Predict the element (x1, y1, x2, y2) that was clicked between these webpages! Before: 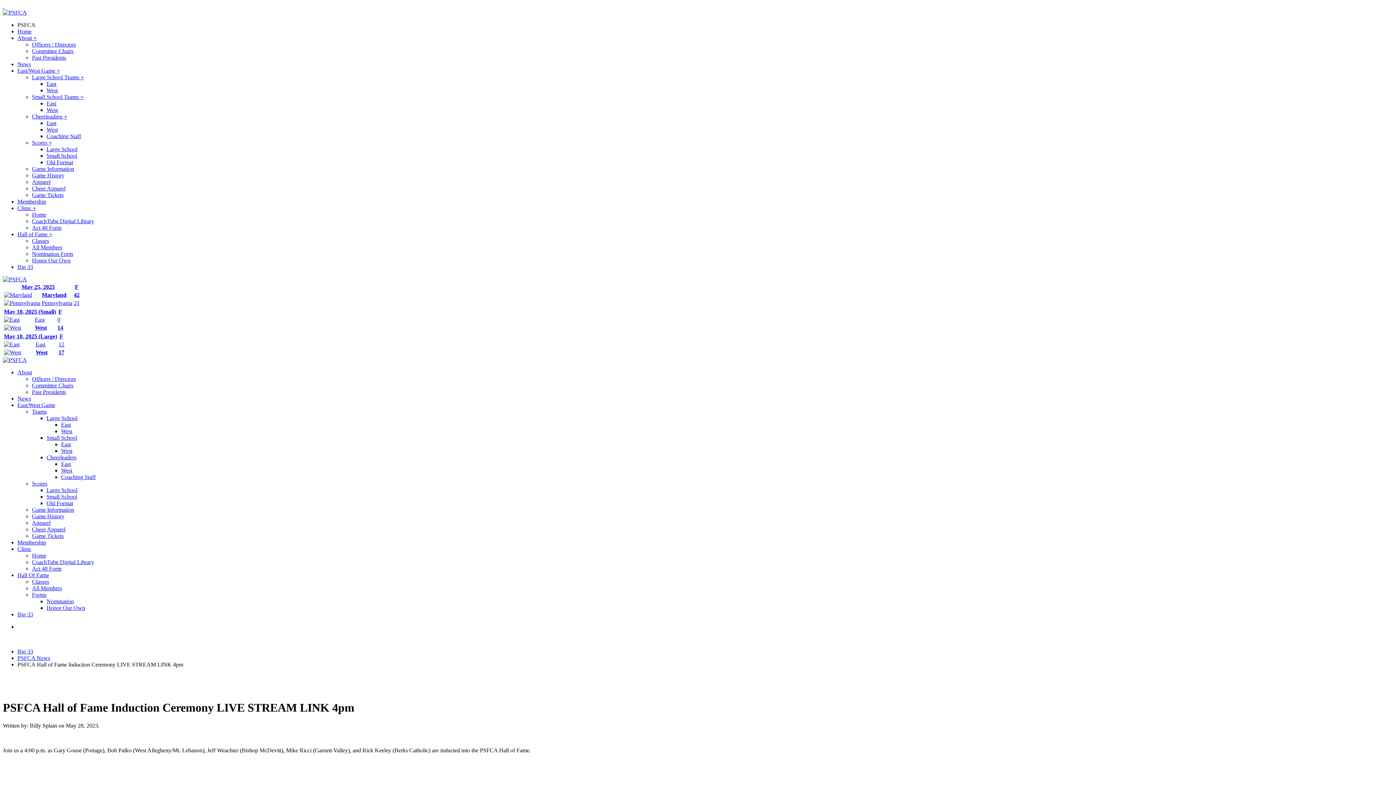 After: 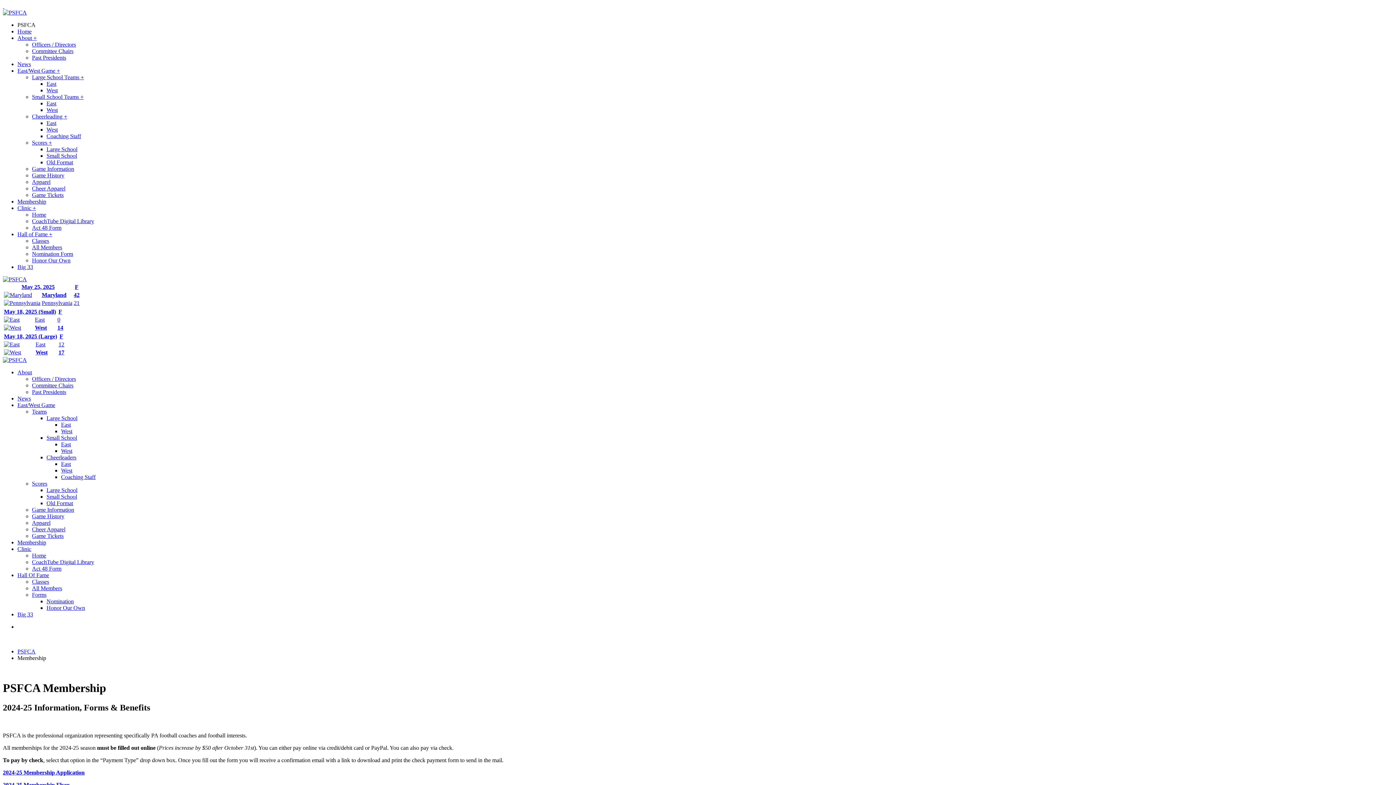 Action: bbox: (17, 539, 46, 545) label: Membership